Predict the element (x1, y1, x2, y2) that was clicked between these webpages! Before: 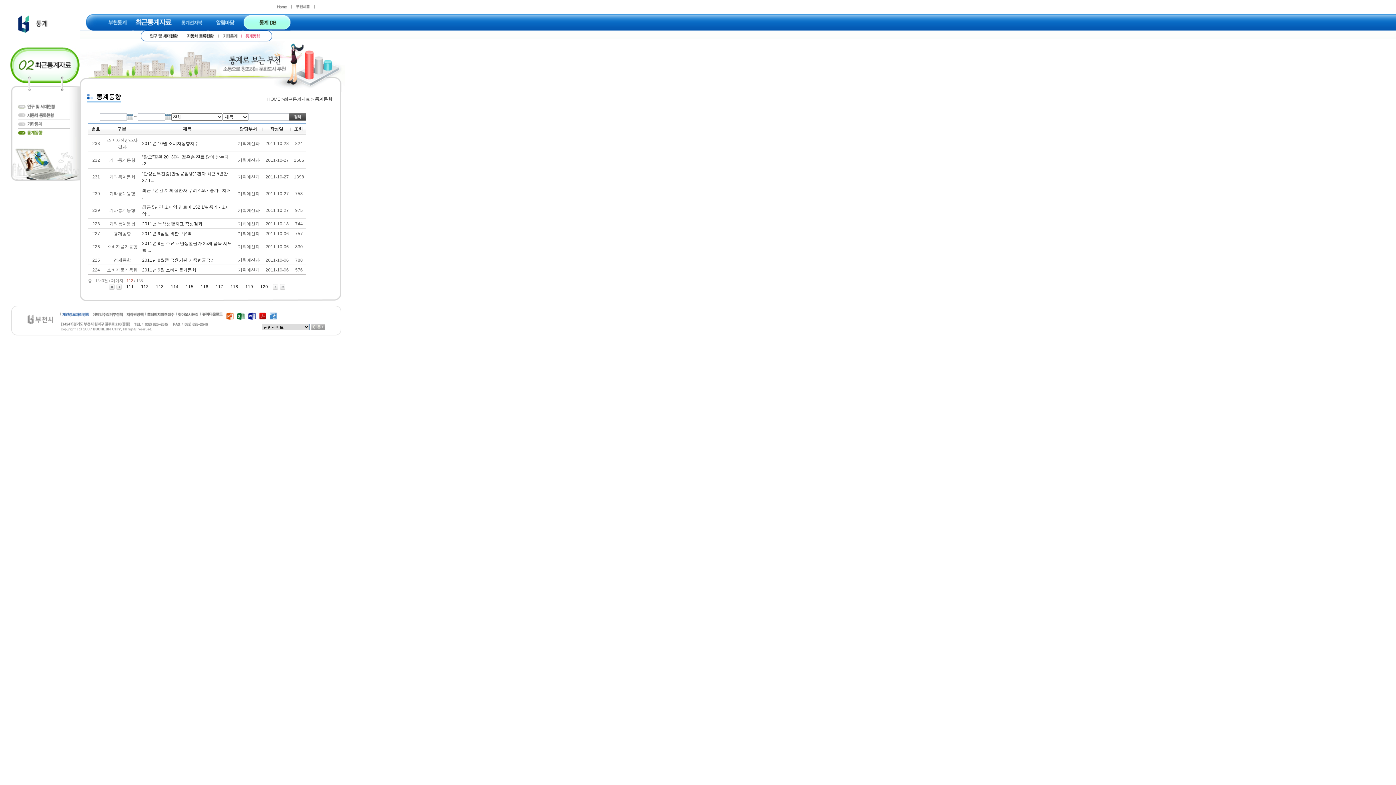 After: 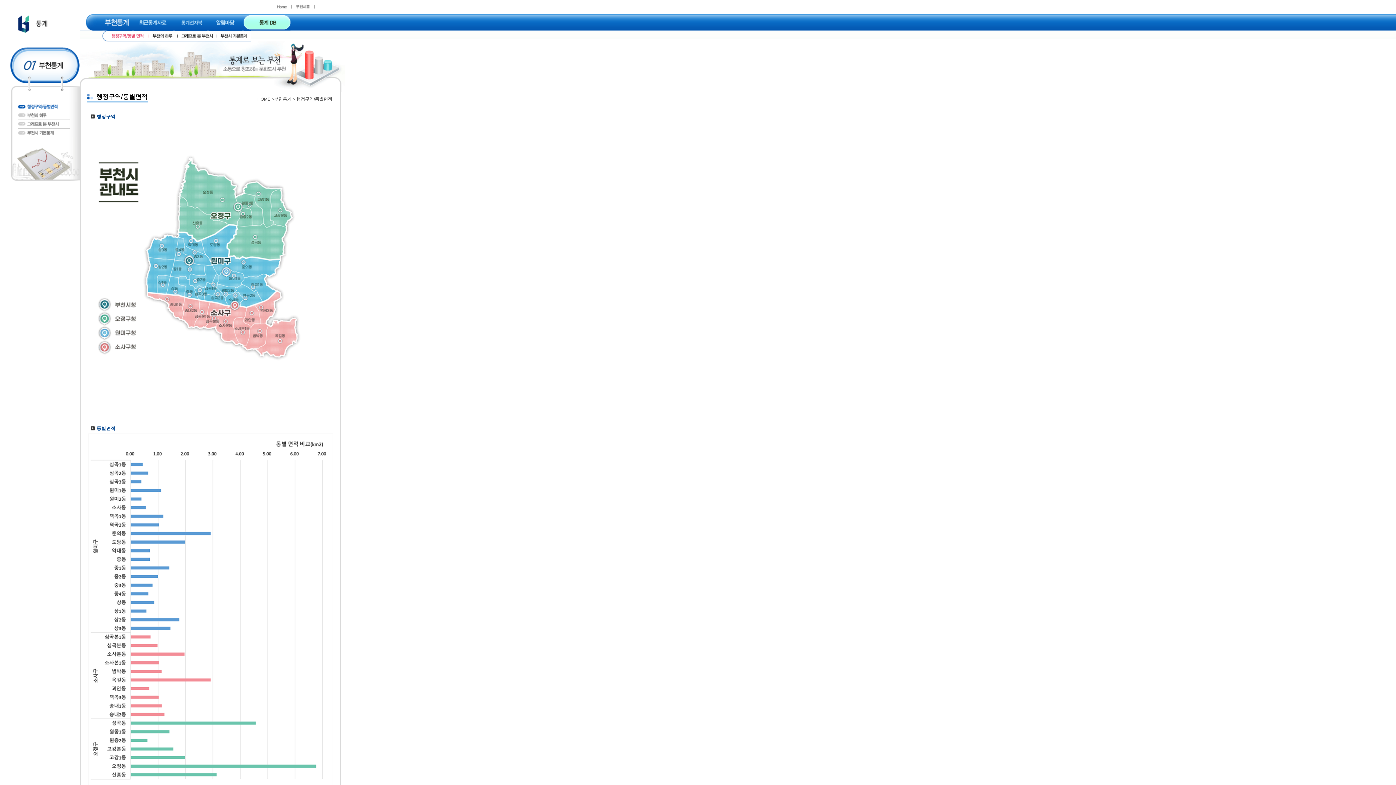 Action: bbox: (102, 14, 132, 30)